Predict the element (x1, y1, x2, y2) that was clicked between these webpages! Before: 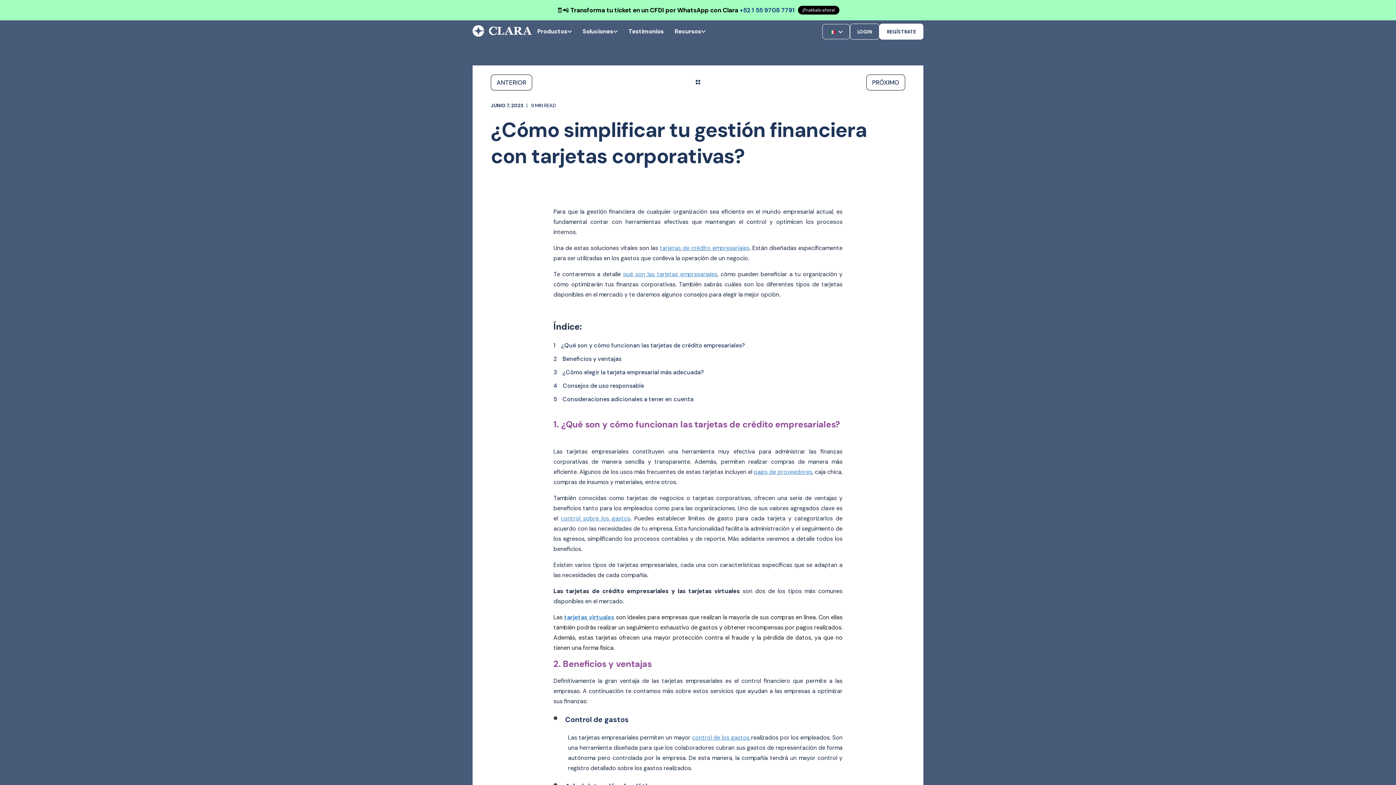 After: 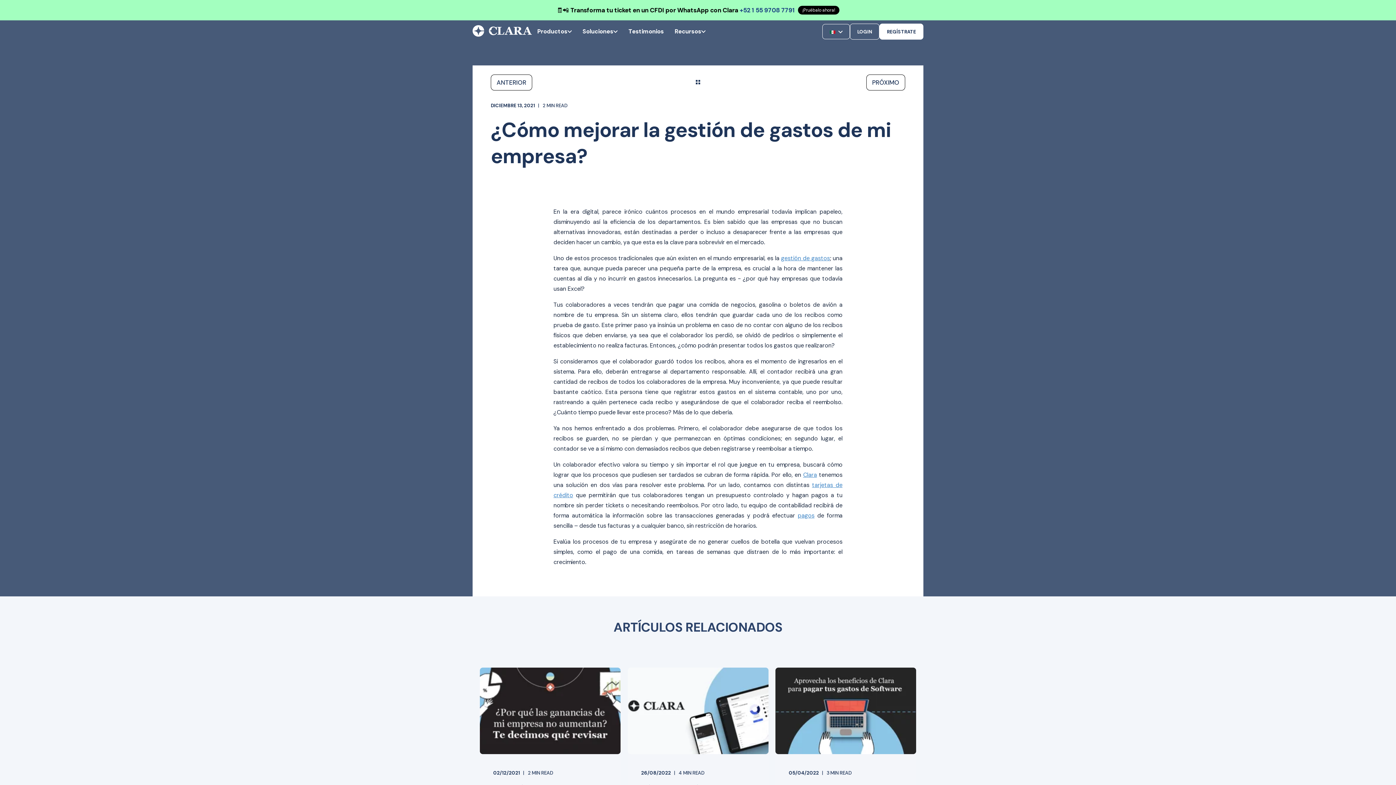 Action: bbox: (692, 734, 751, 741) label: control de los gastos 